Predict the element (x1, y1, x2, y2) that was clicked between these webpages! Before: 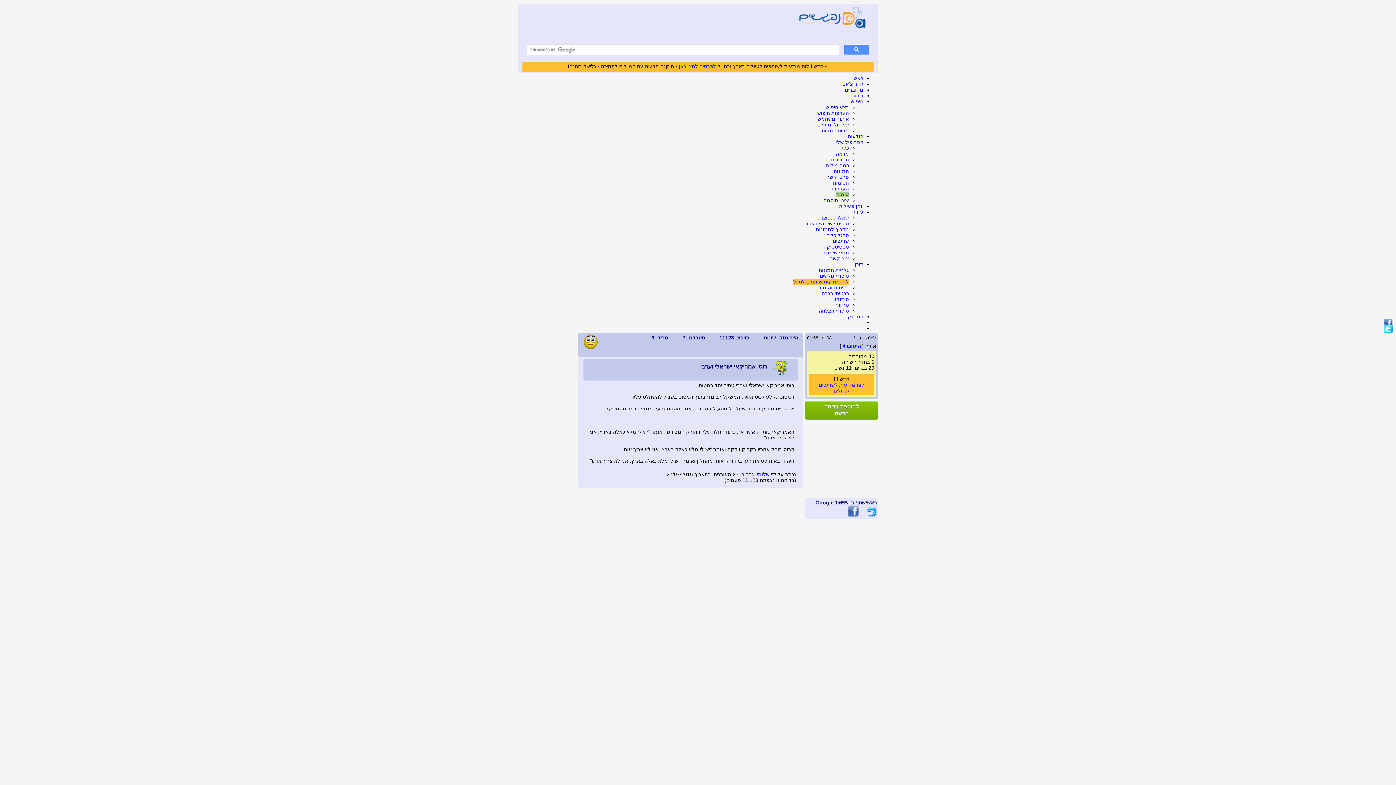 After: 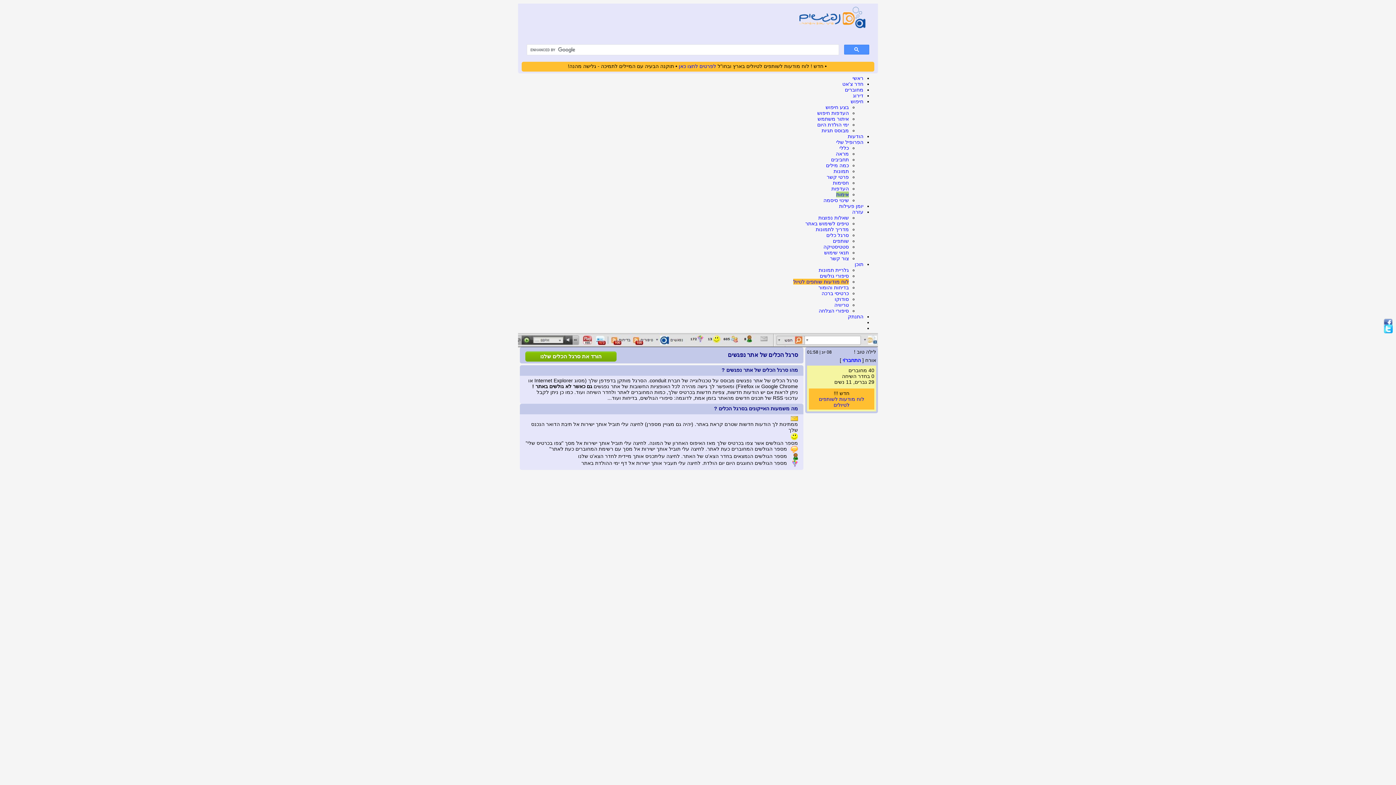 Action: label: סרגל כלים bbox: (826, 232, 849, 238)